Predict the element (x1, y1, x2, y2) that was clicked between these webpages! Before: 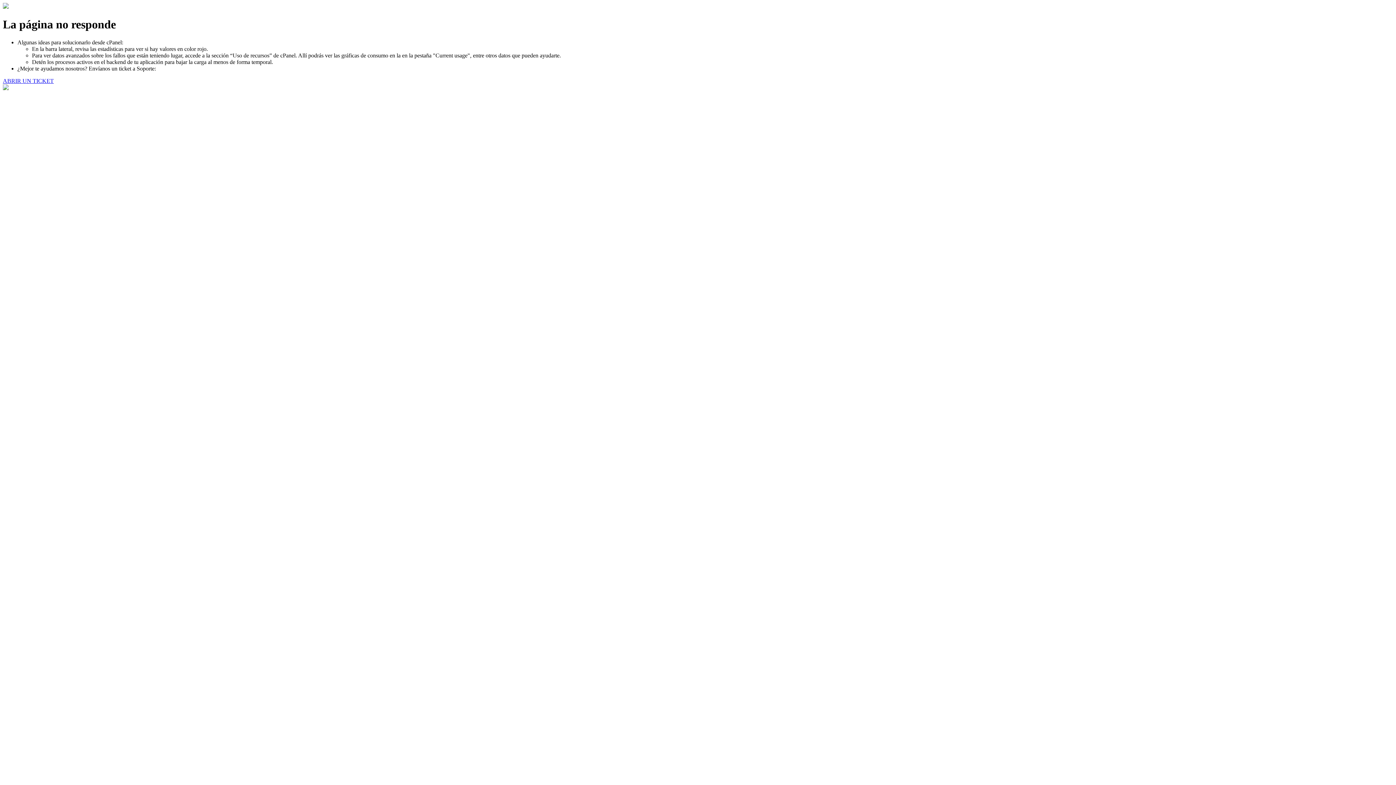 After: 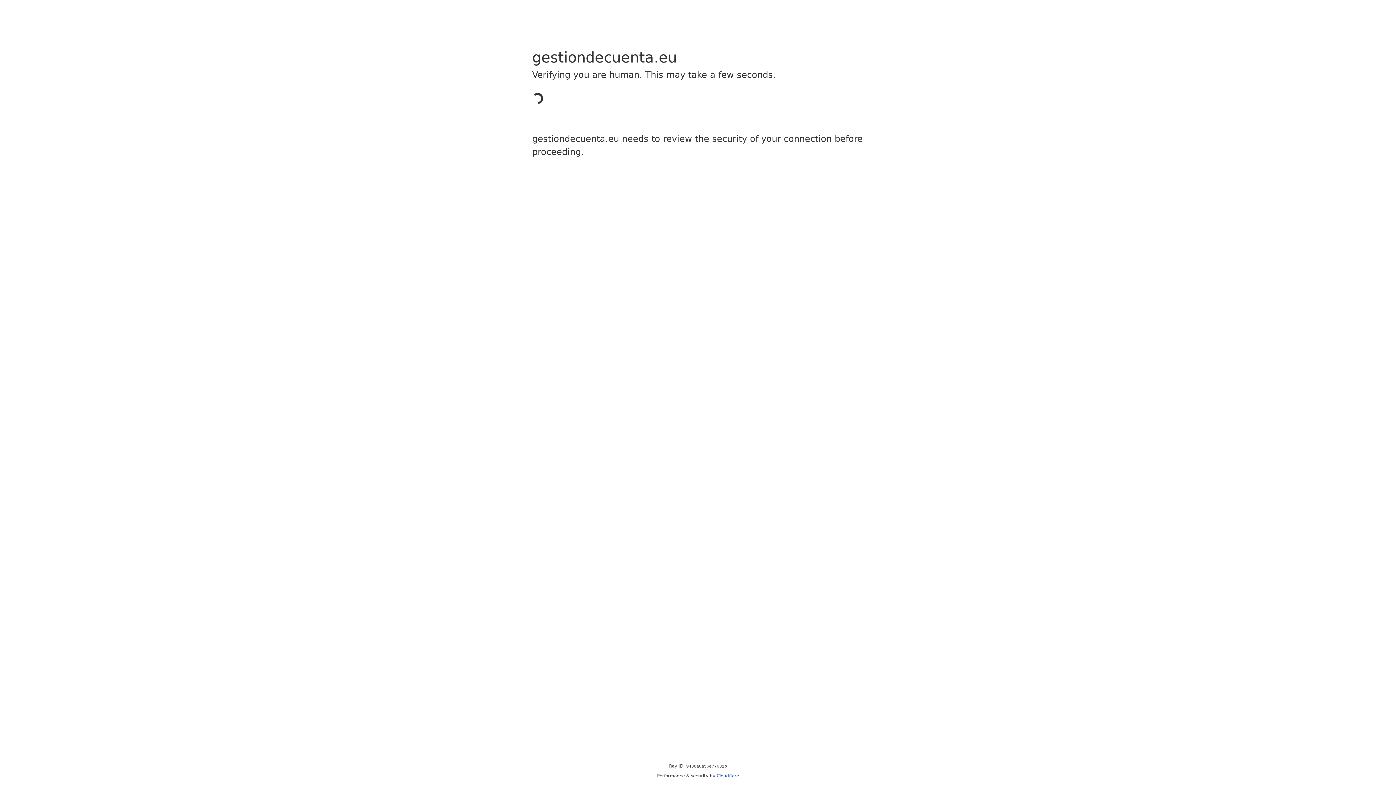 Action: label: ABRIR UN TICKET bbox: (2, 77, 53, 83)